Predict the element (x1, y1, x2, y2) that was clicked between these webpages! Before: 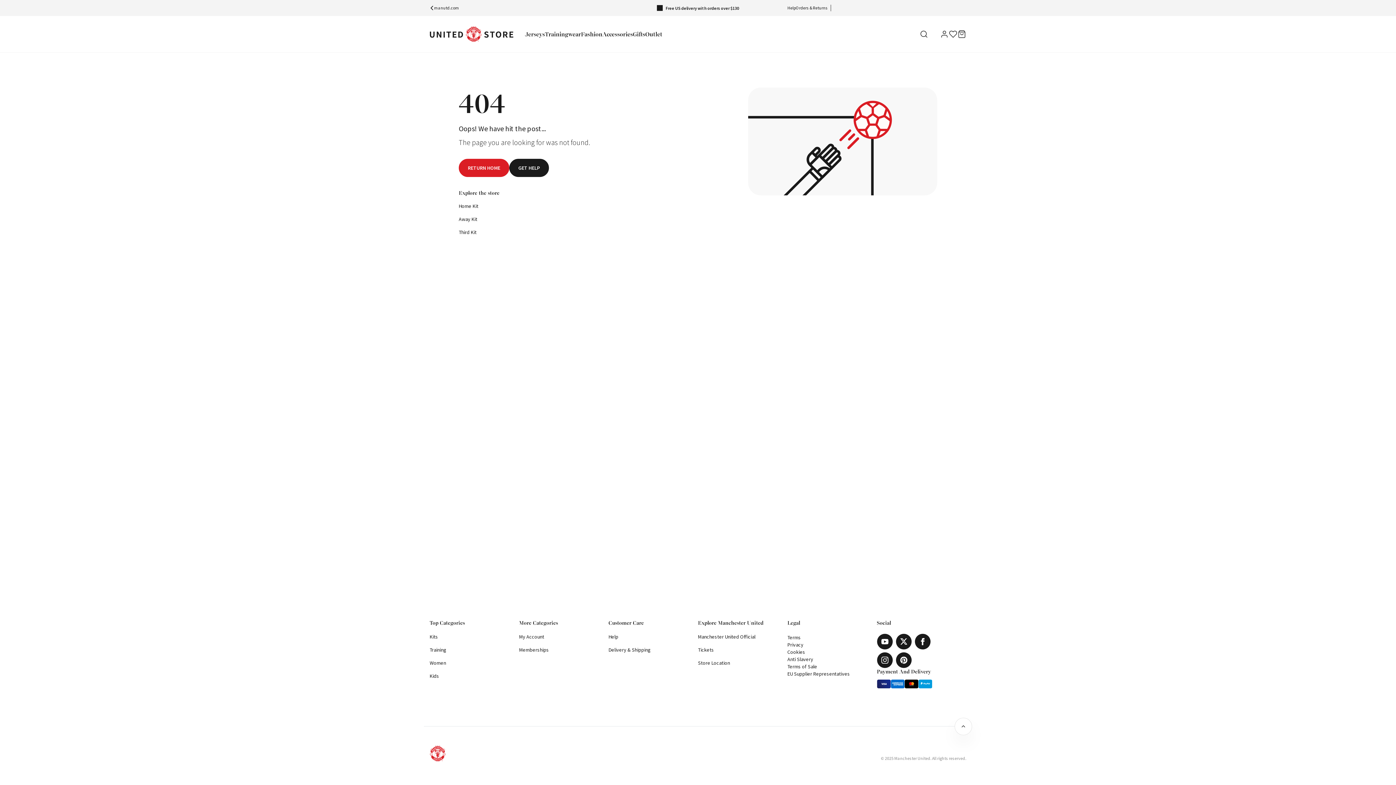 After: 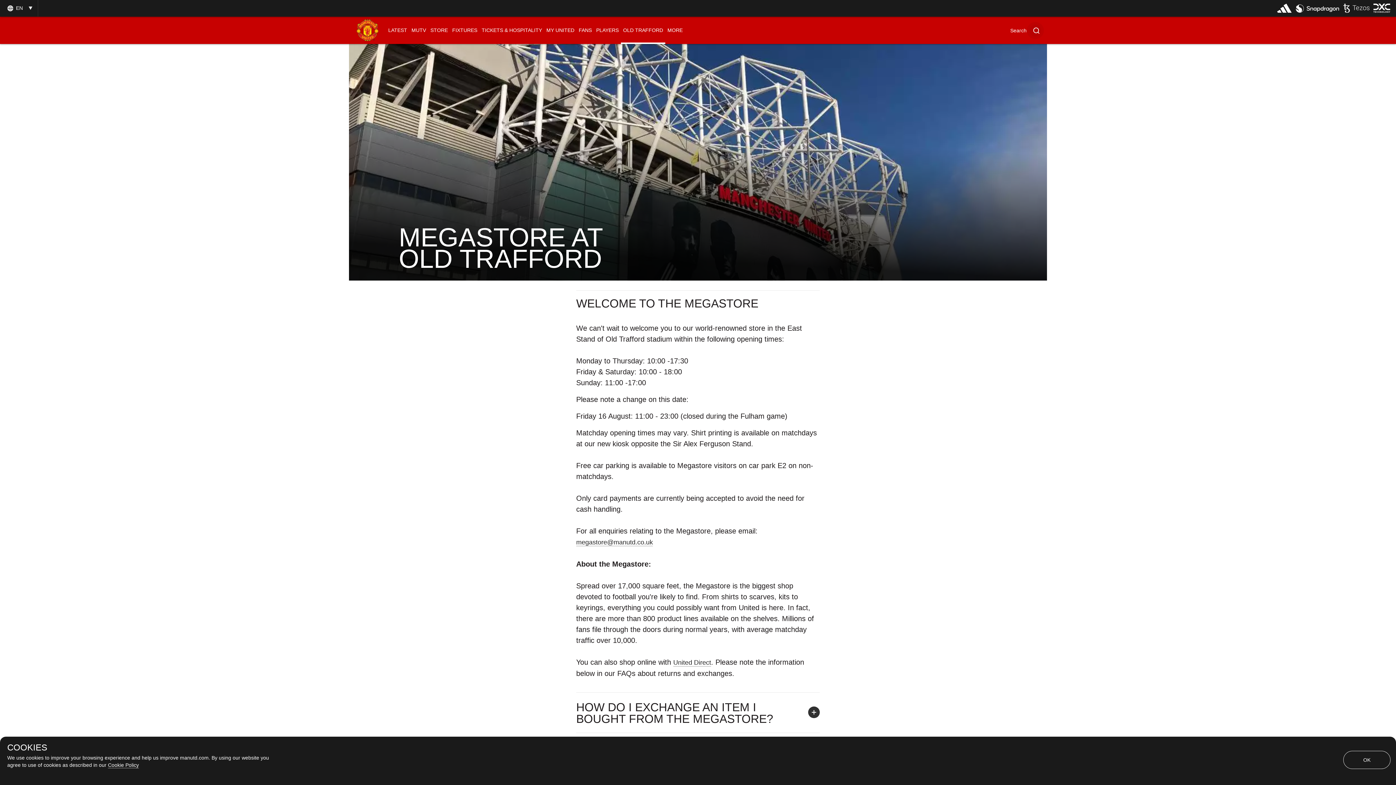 Action: label: Store Location bbox: (698, 659, 787, 667)